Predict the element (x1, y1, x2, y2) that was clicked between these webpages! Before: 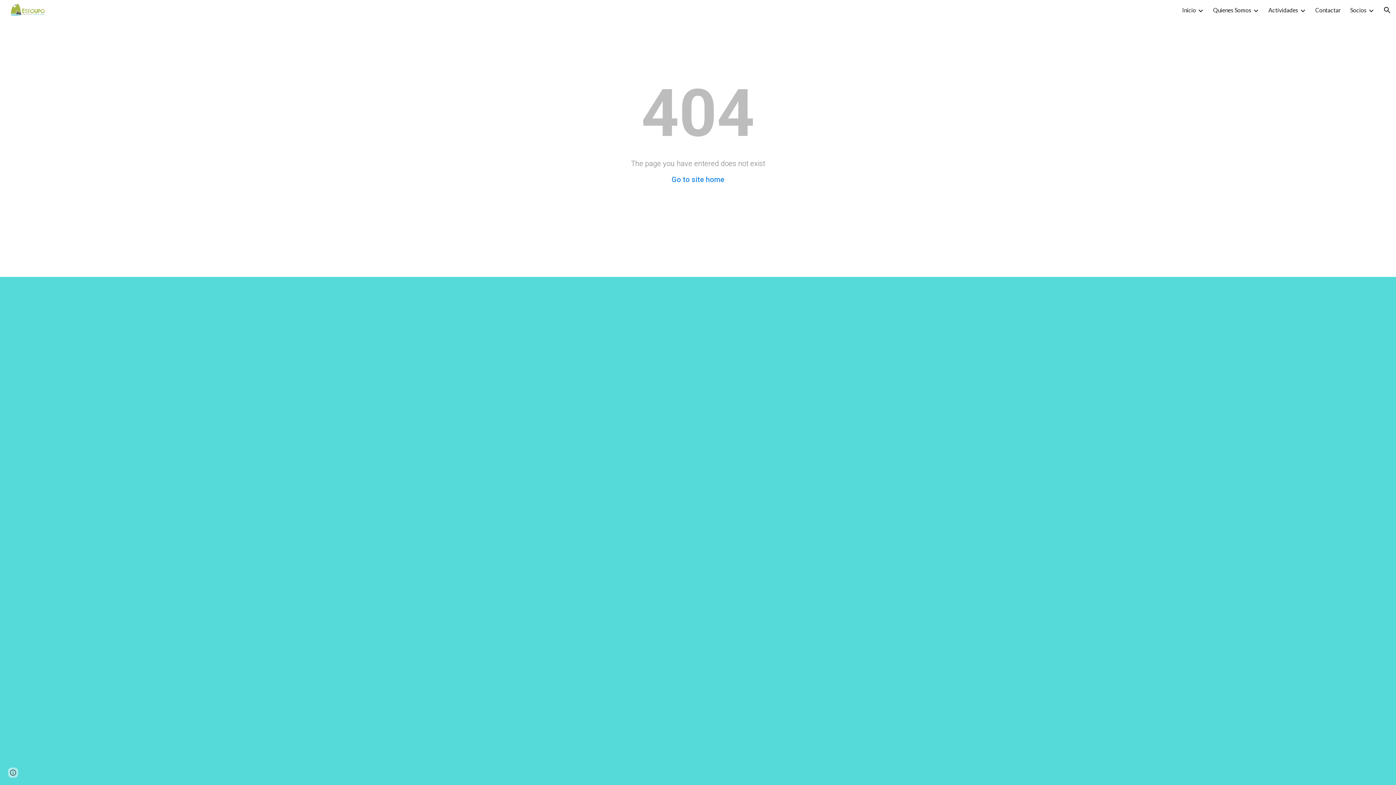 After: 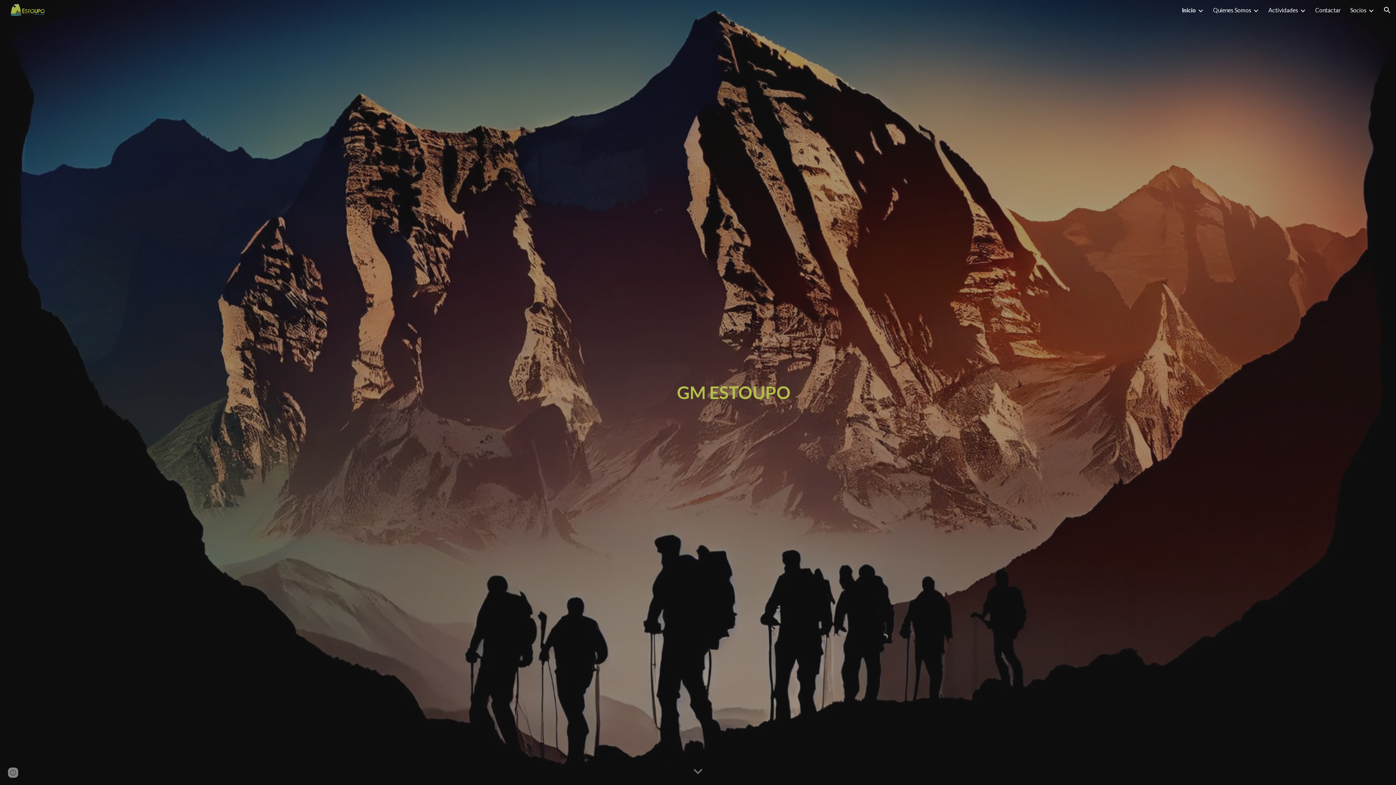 Action: bbox: (671, 175, 724, 184) label: Go to site home